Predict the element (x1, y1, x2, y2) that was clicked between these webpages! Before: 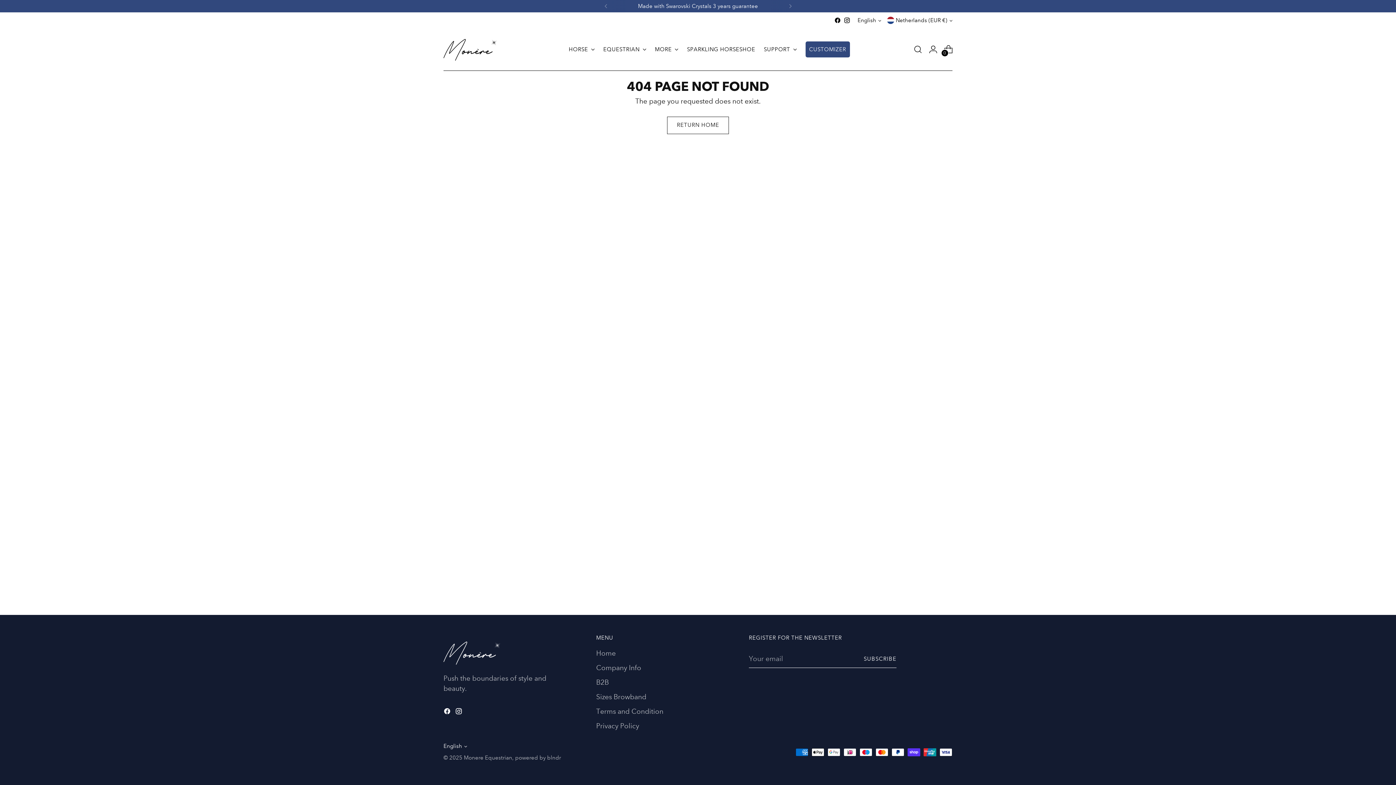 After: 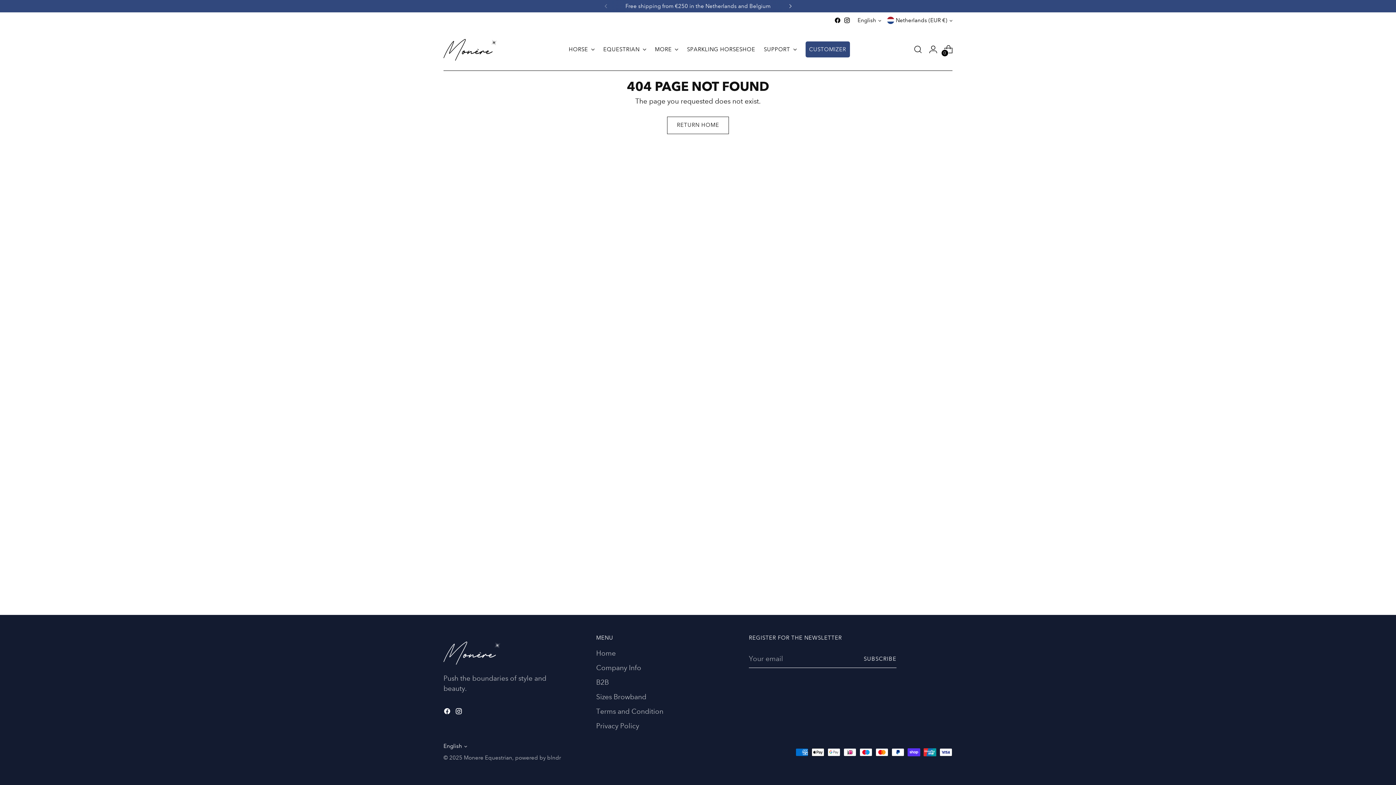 Action: bbox: (782, 0, 798, 12)